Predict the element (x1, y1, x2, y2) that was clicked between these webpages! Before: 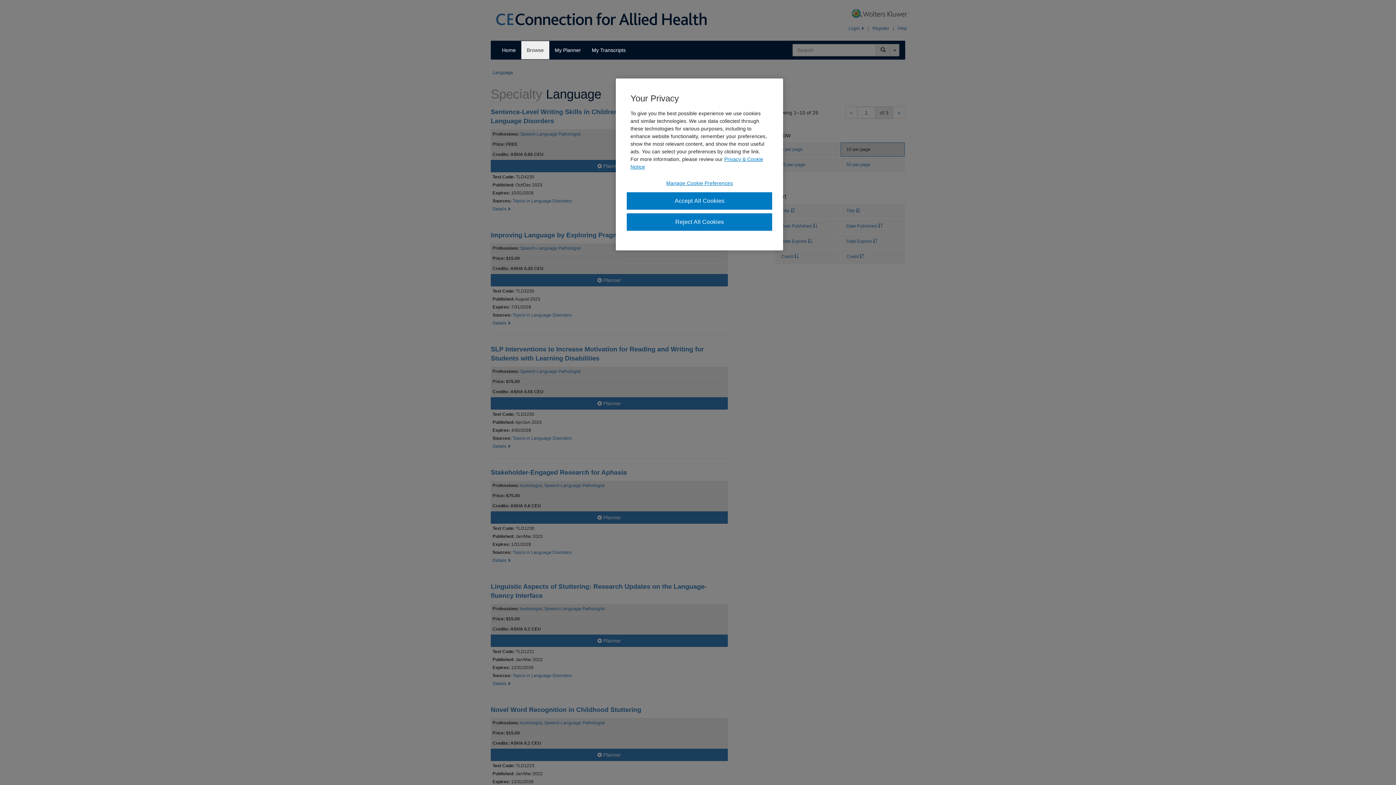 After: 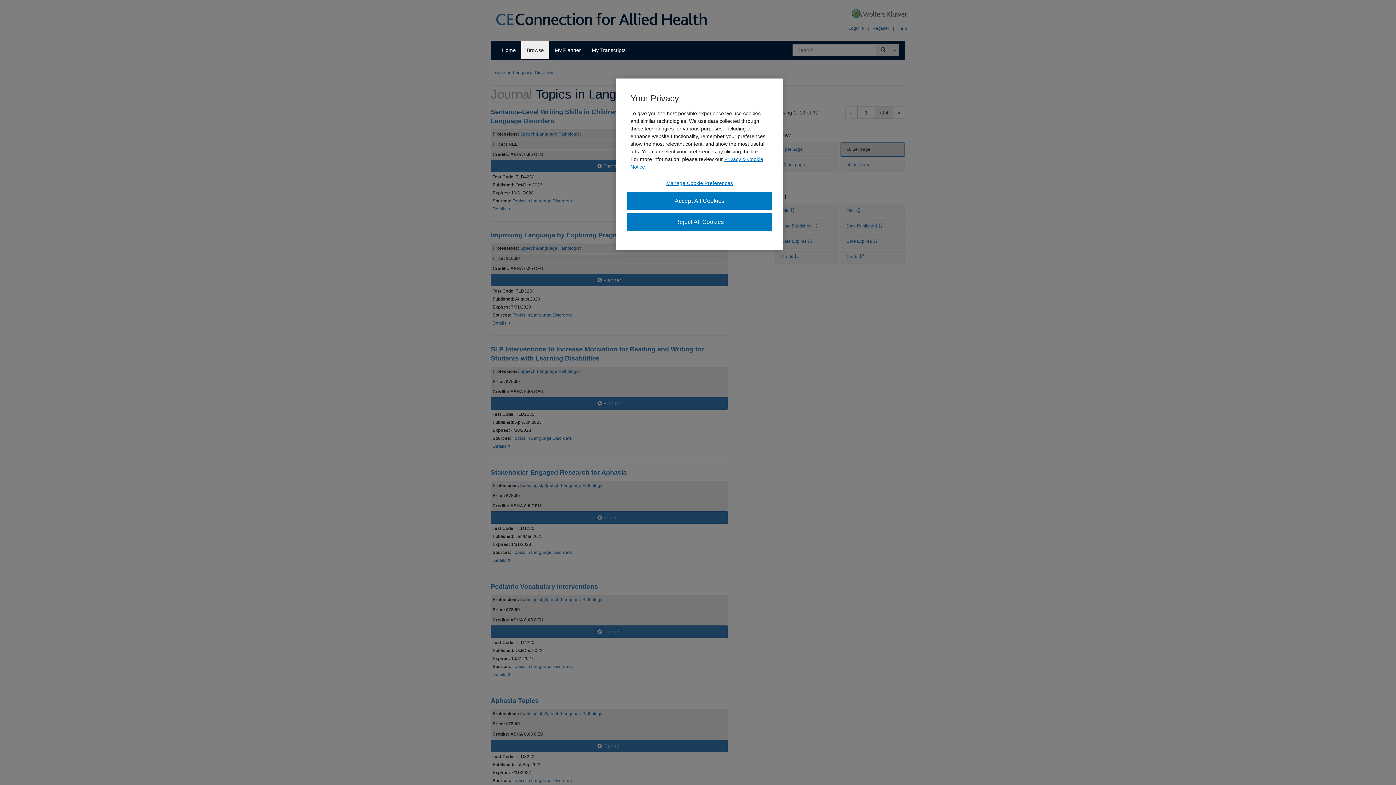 Action: bbox: (512, 436, 572, 441) label: Topics in Language Disorders